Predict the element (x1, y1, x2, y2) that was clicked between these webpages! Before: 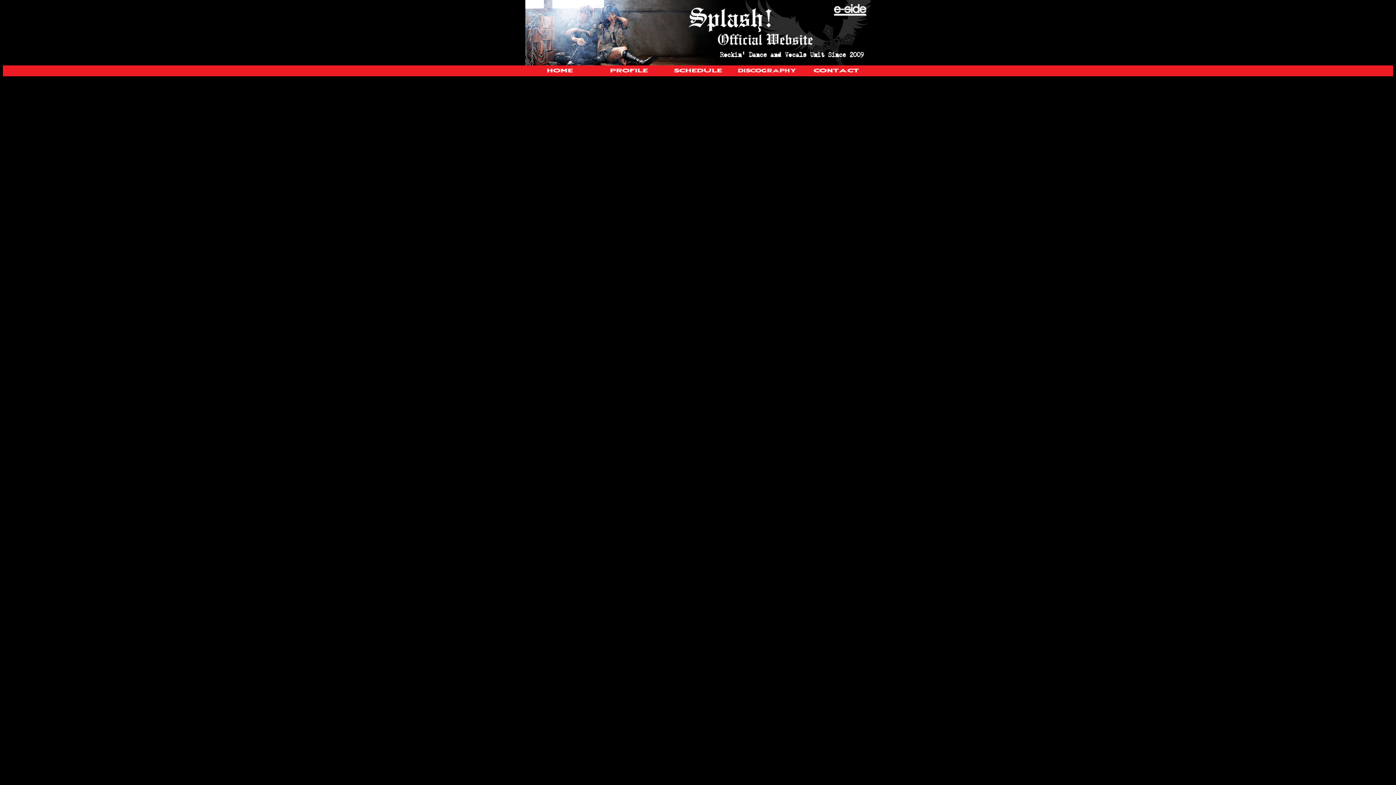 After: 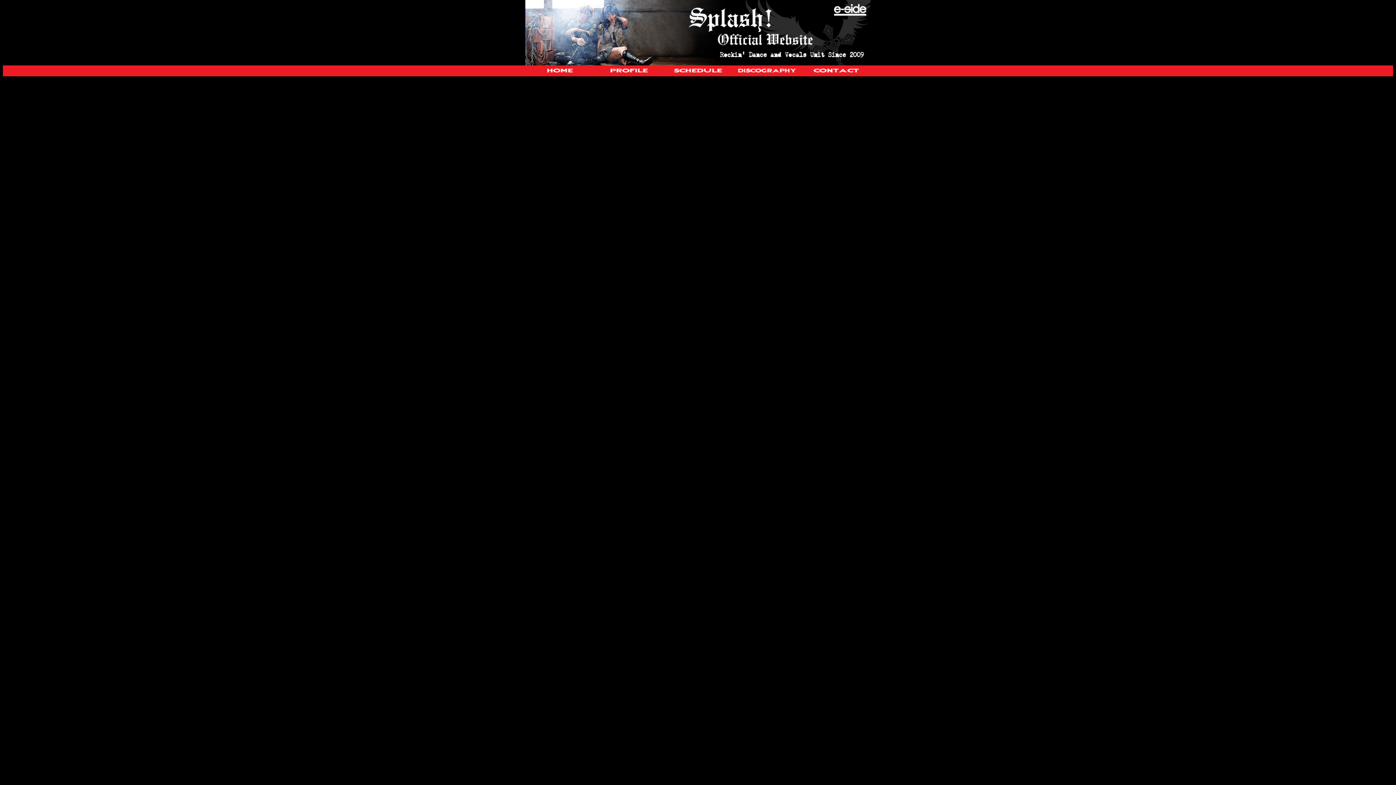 Action: bbox: (801, 71, 870, 77)